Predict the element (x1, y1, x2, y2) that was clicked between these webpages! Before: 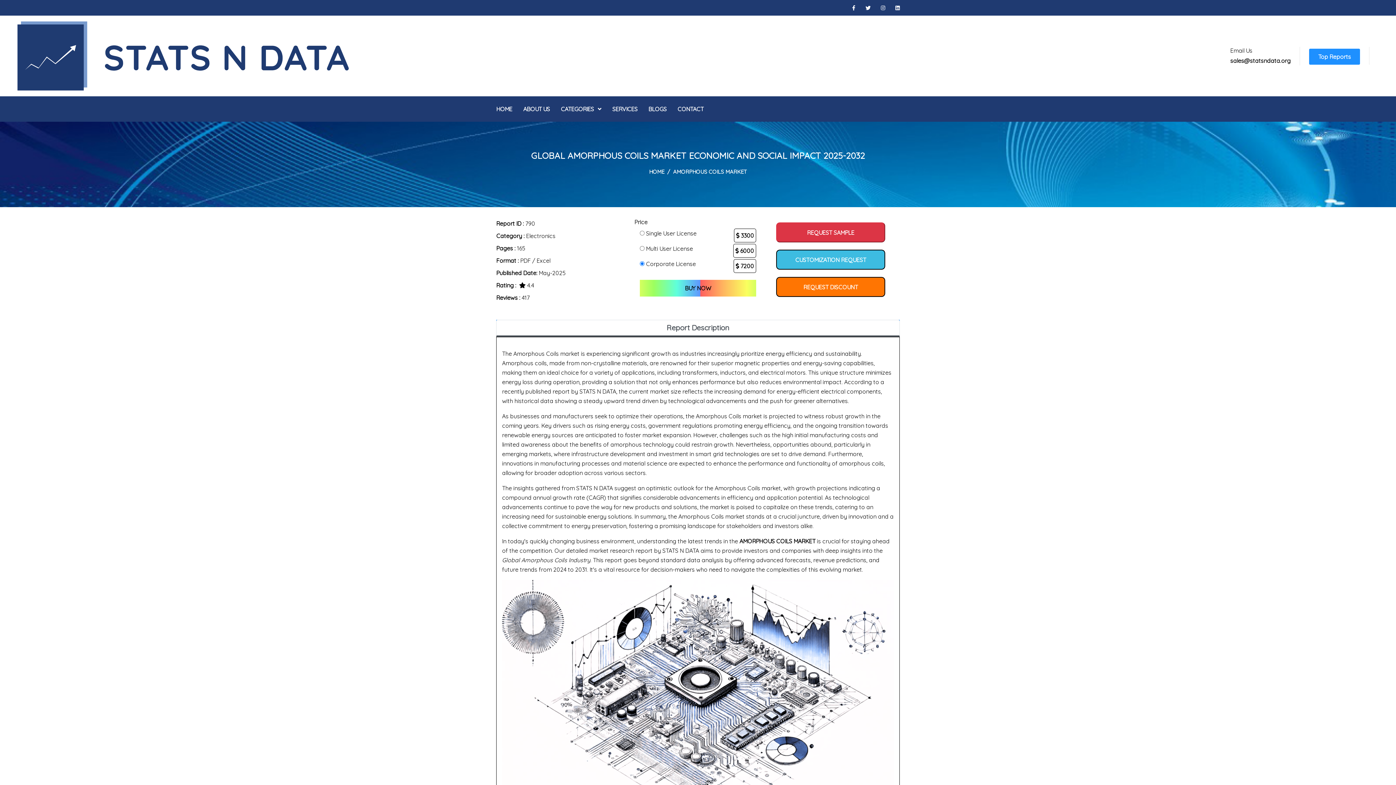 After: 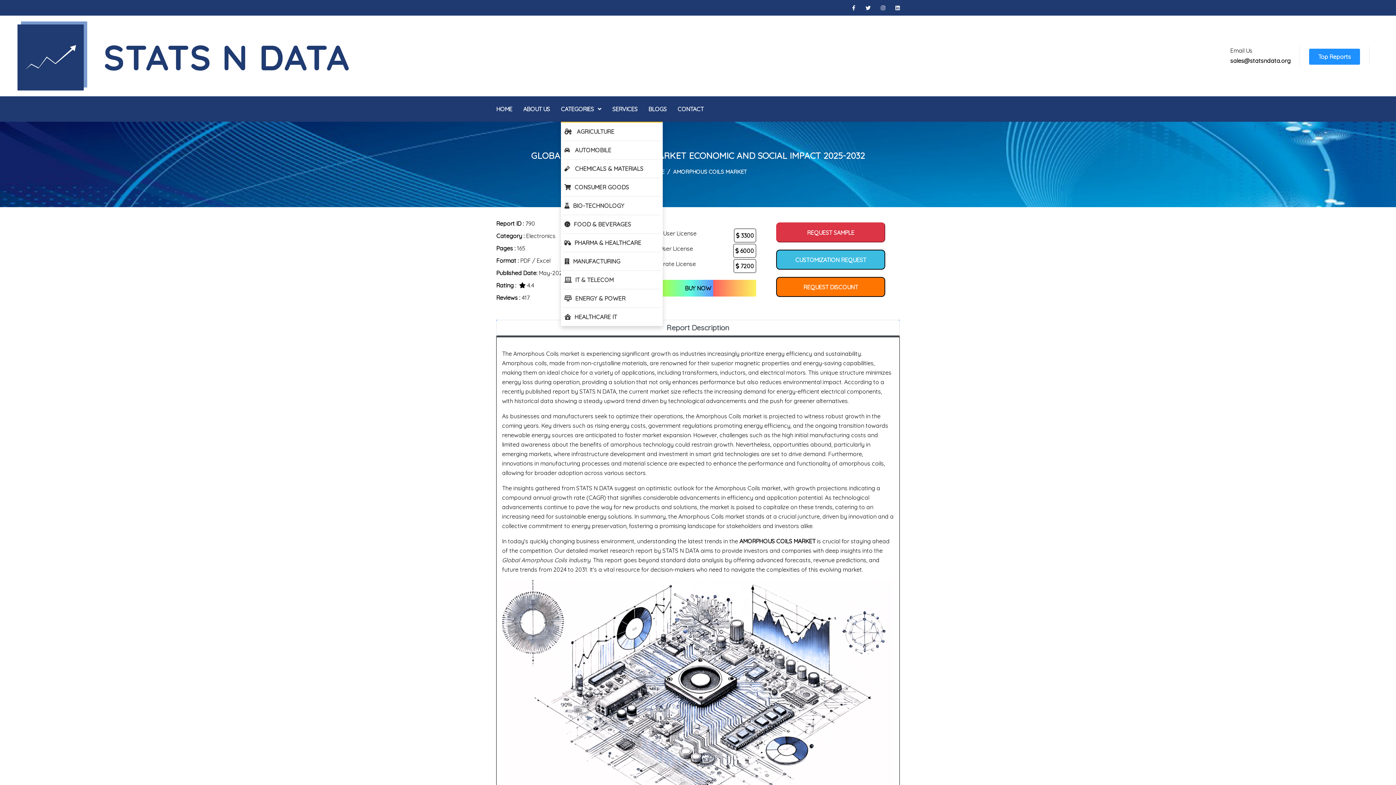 Action: label: CATEGORIES  bbox: (560, 96, 601, 121)